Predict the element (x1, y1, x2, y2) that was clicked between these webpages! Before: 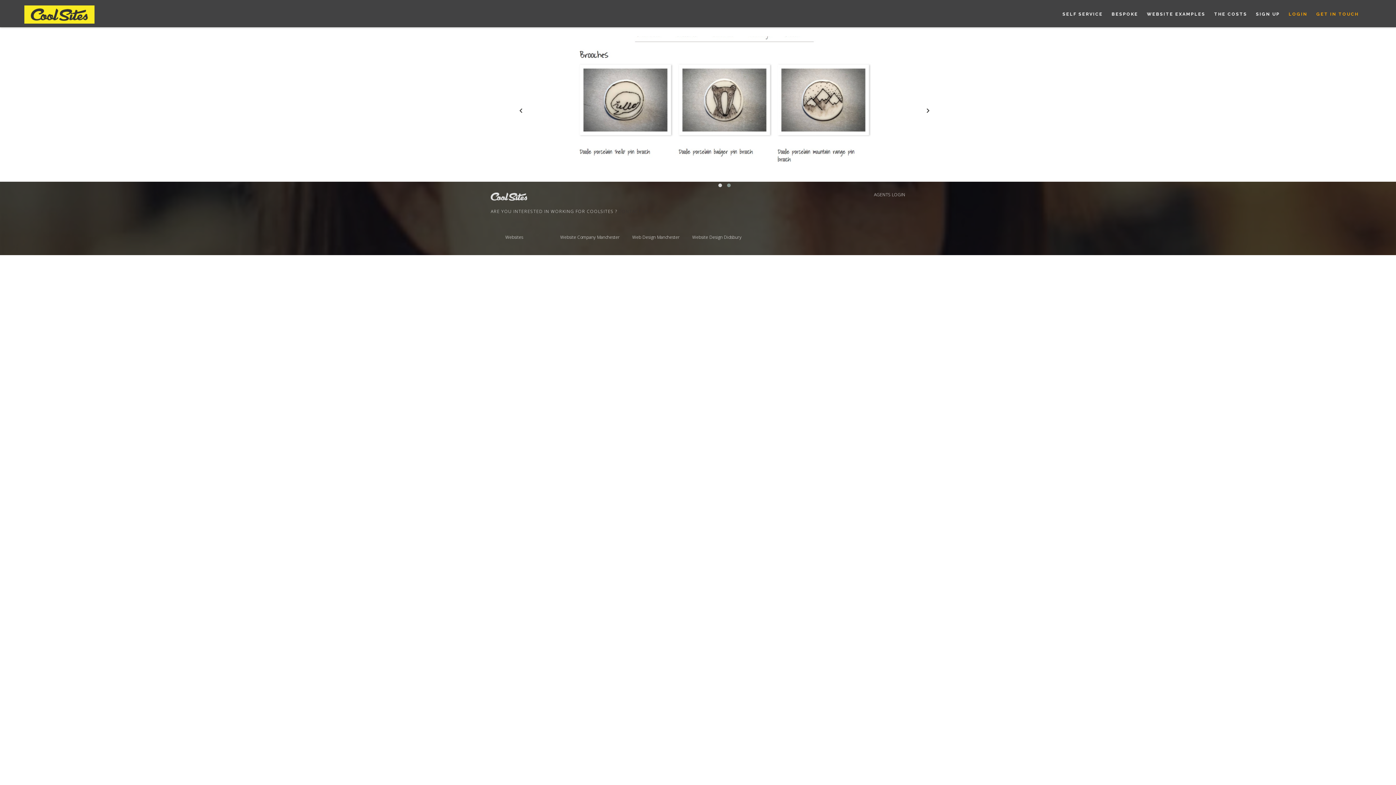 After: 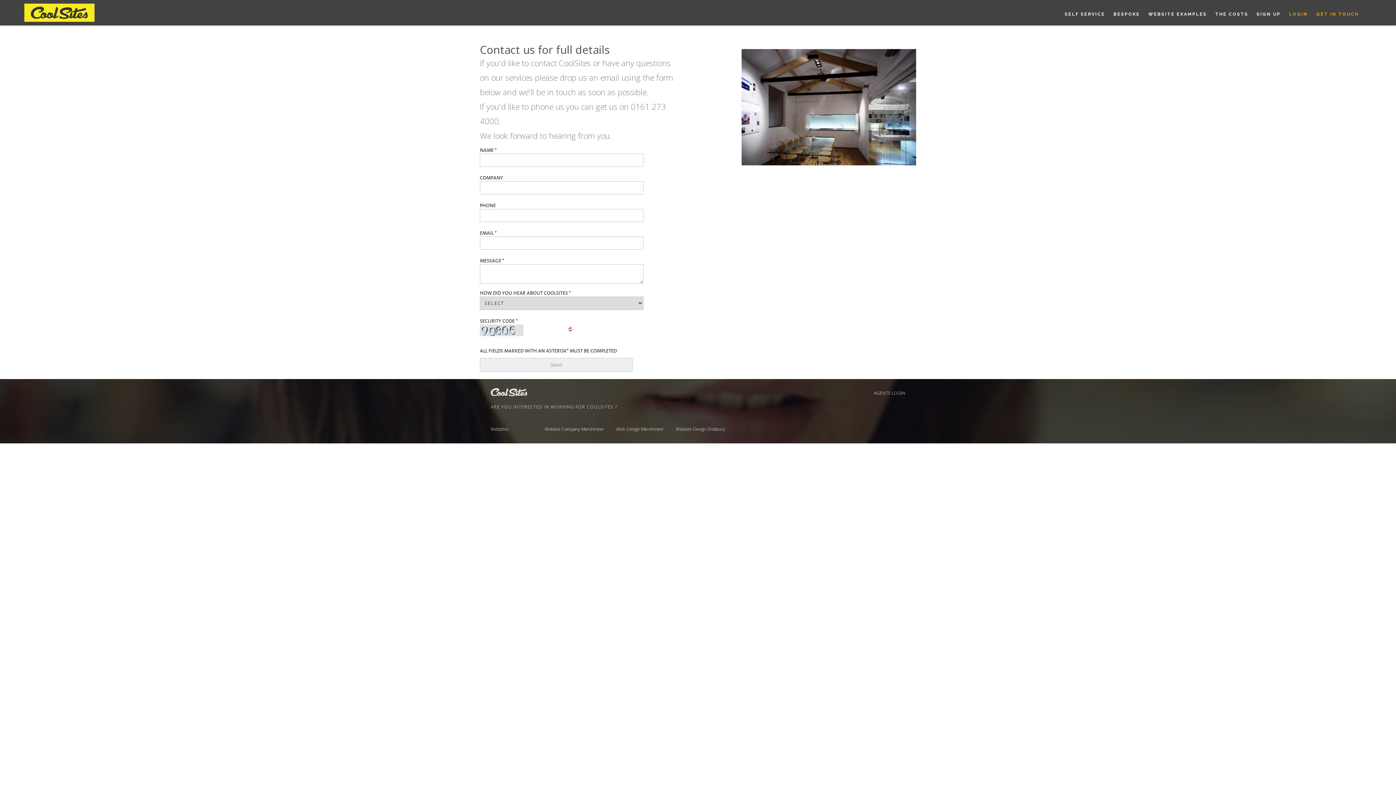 Action: label: GET IN TOUCH bbox: (1312, 11, 1362, 17)